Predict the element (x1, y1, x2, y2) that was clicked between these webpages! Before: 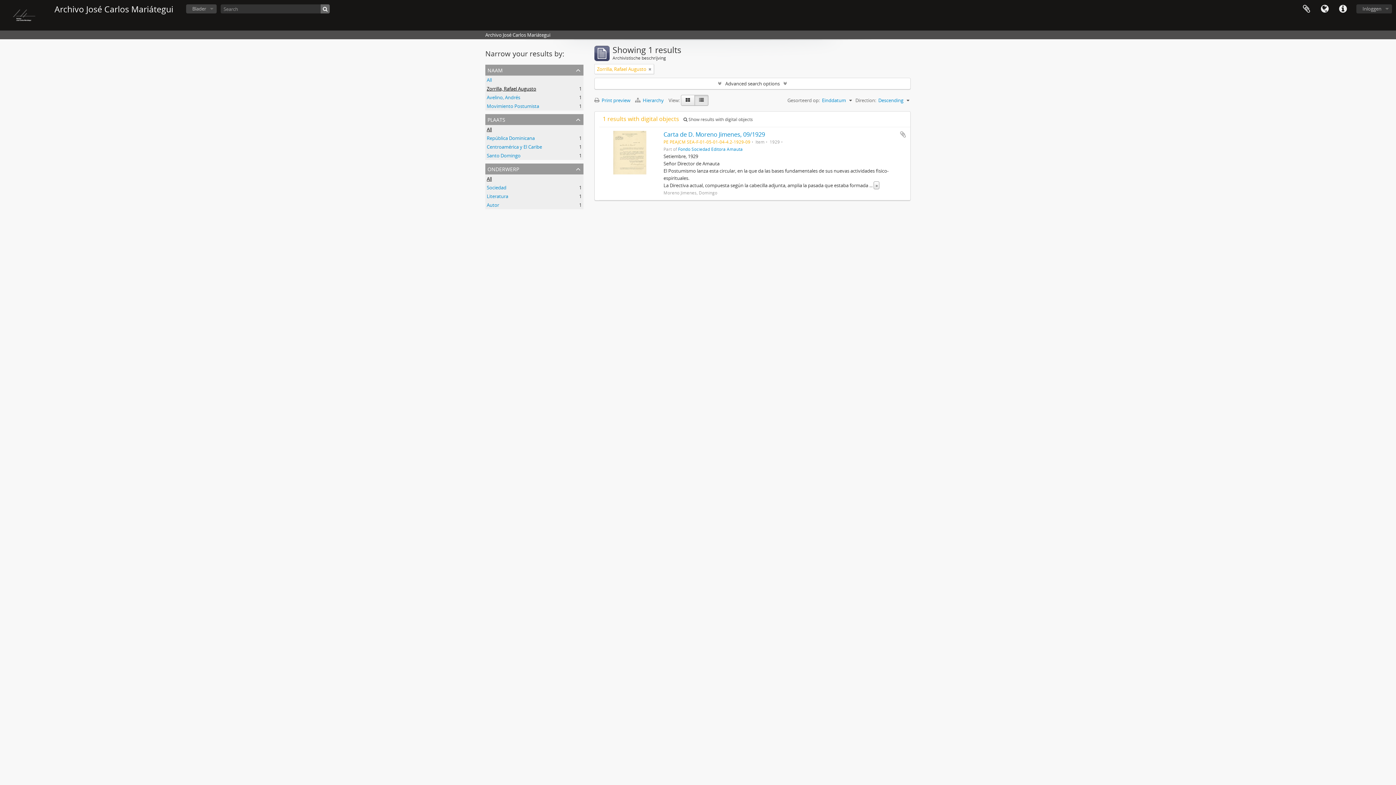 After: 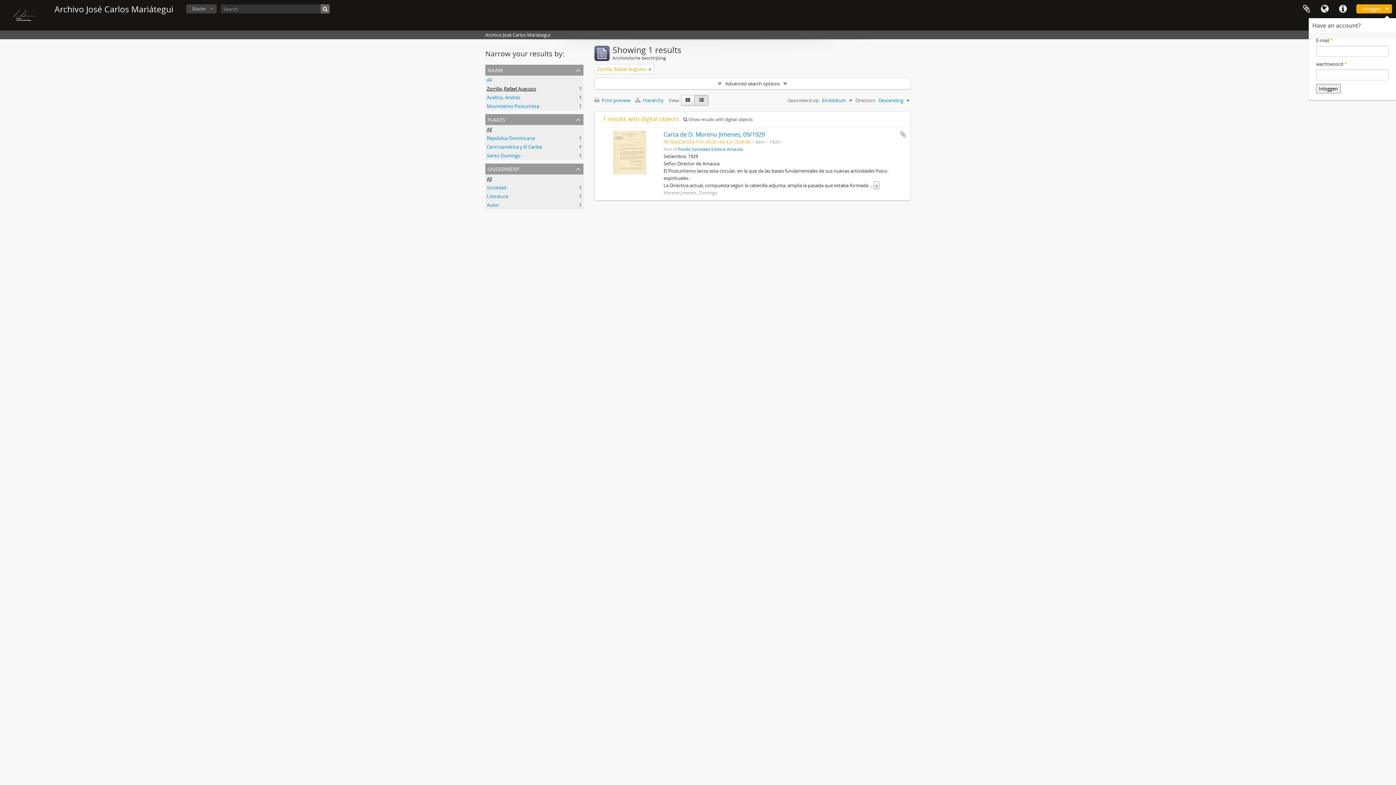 Action: bbox: (1356, 4, 1392, 13) label: Inloggen